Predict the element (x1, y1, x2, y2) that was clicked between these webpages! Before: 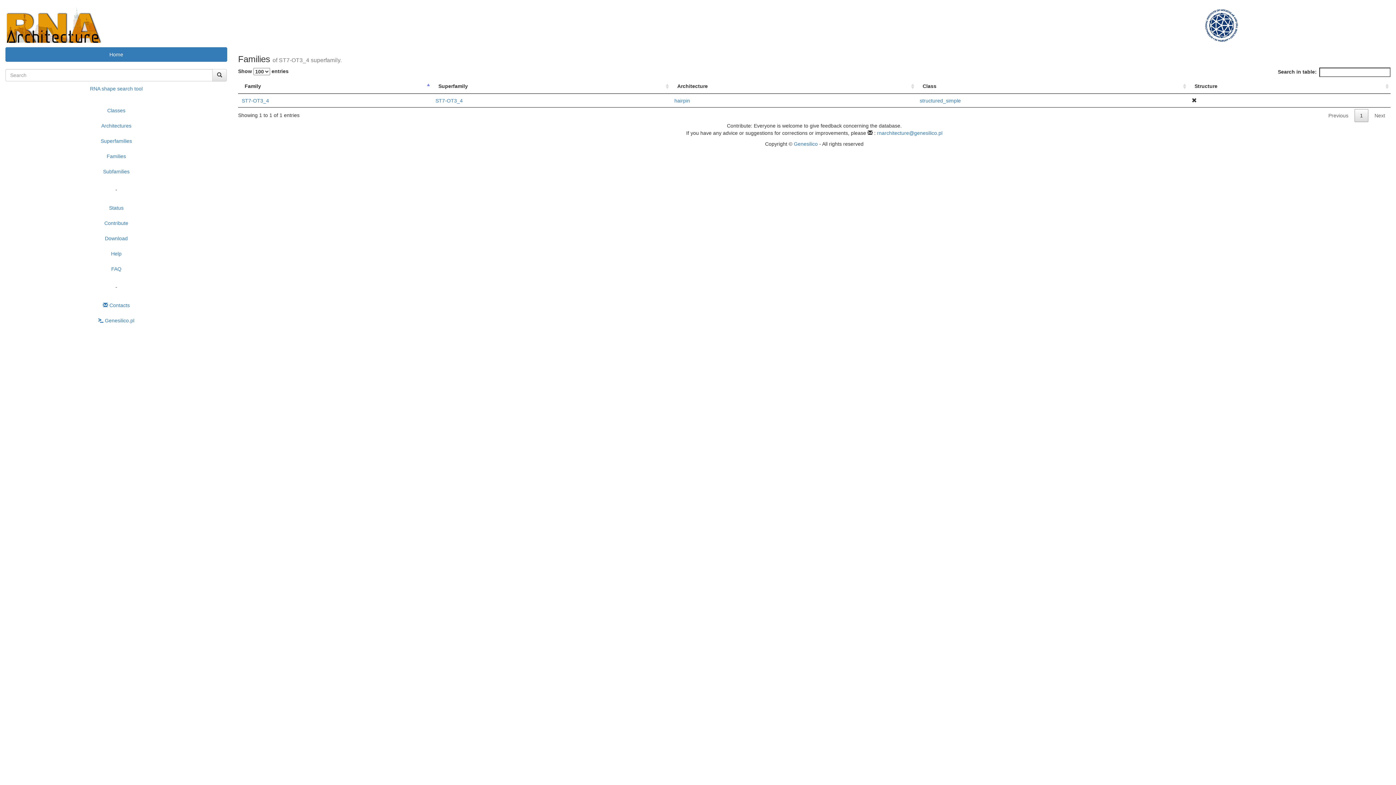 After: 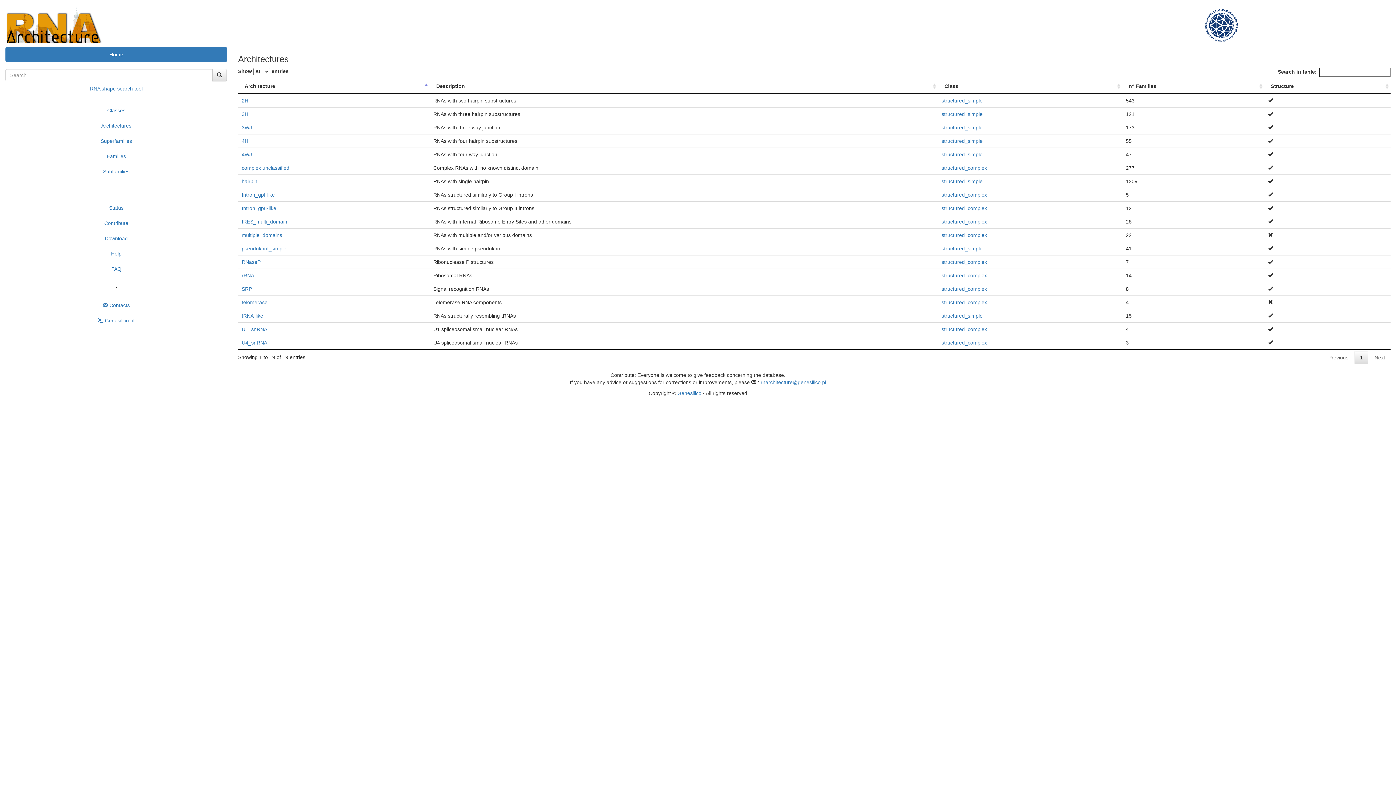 Action: bbox: (5, 118, 227, 133) label: Architectures